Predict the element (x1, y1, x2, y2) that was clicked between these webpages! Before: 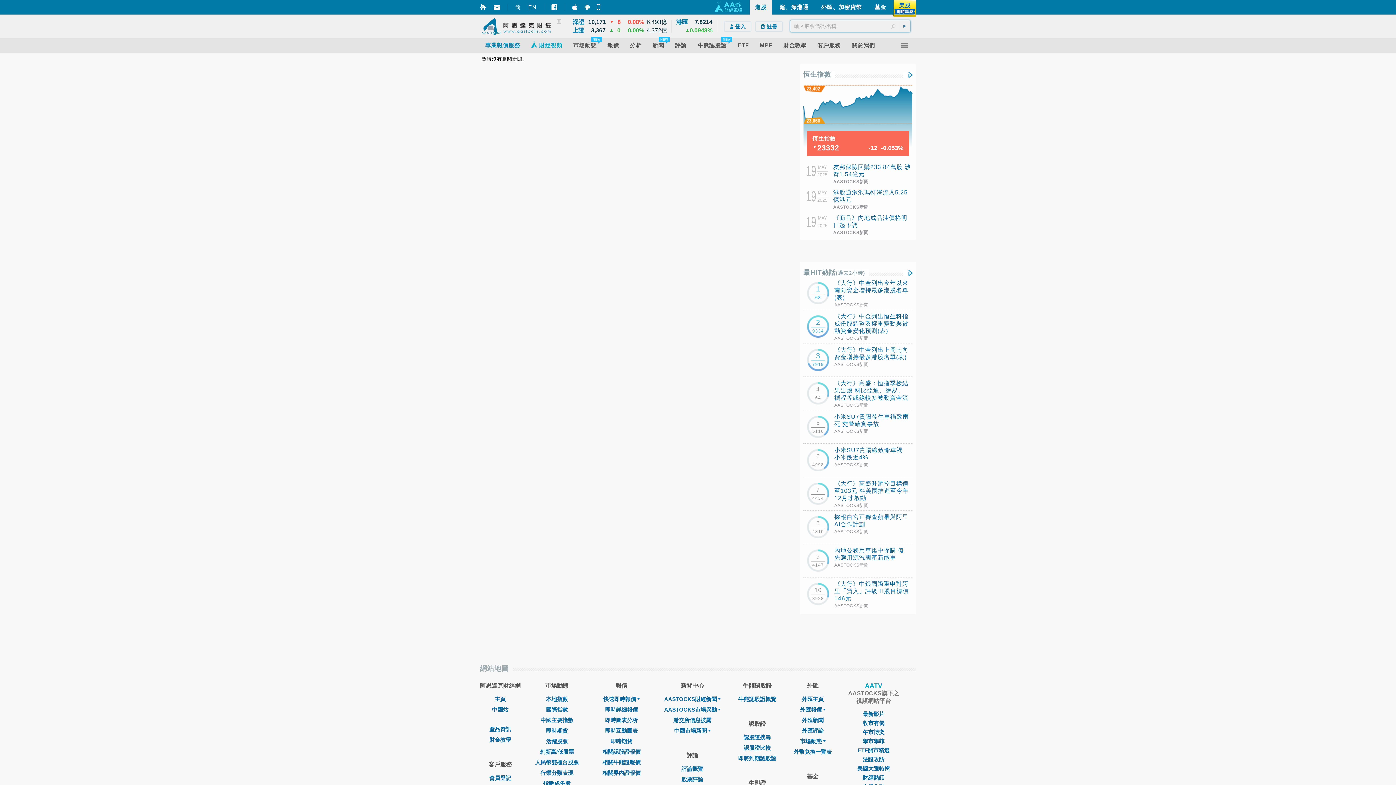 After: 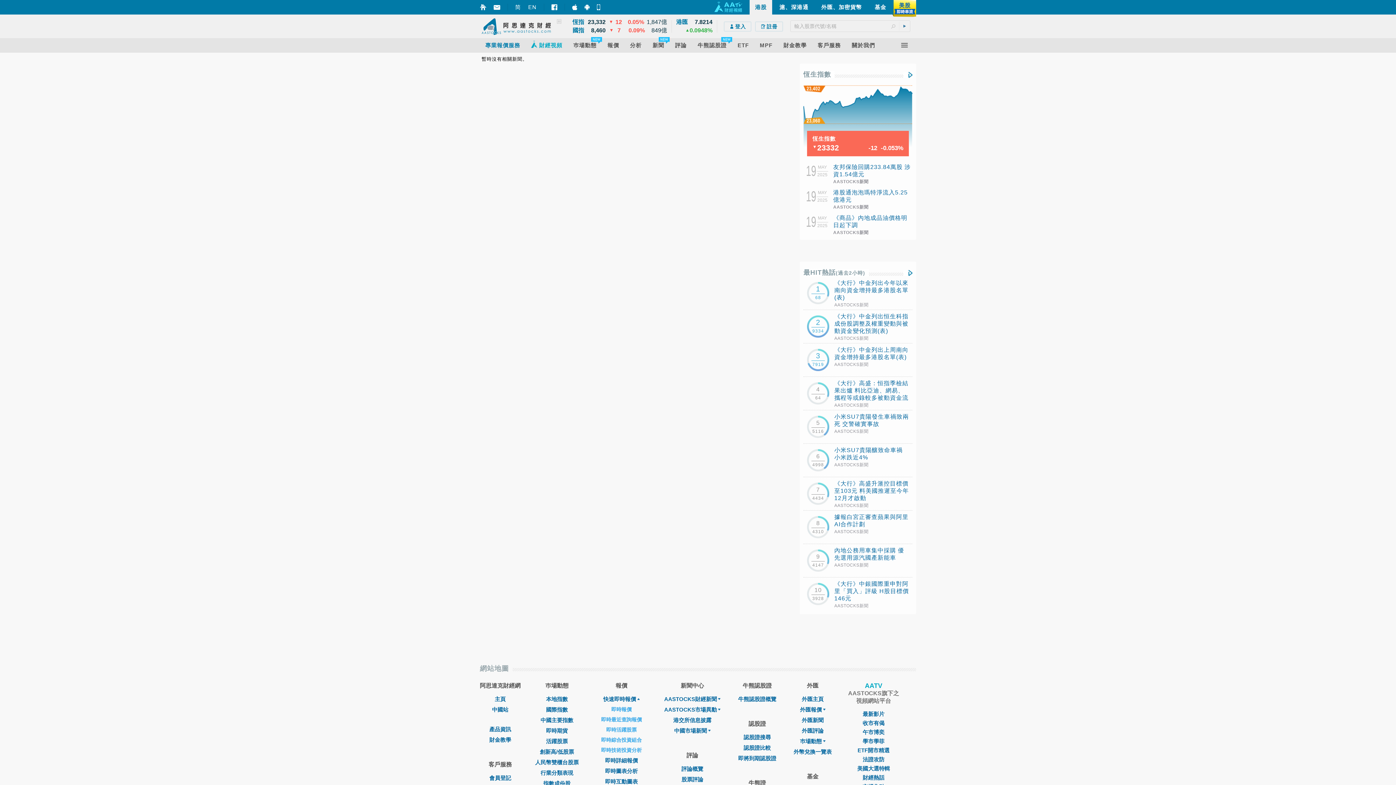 Action: bbox: (603, 696, 639, 702) label: 快速即時報價